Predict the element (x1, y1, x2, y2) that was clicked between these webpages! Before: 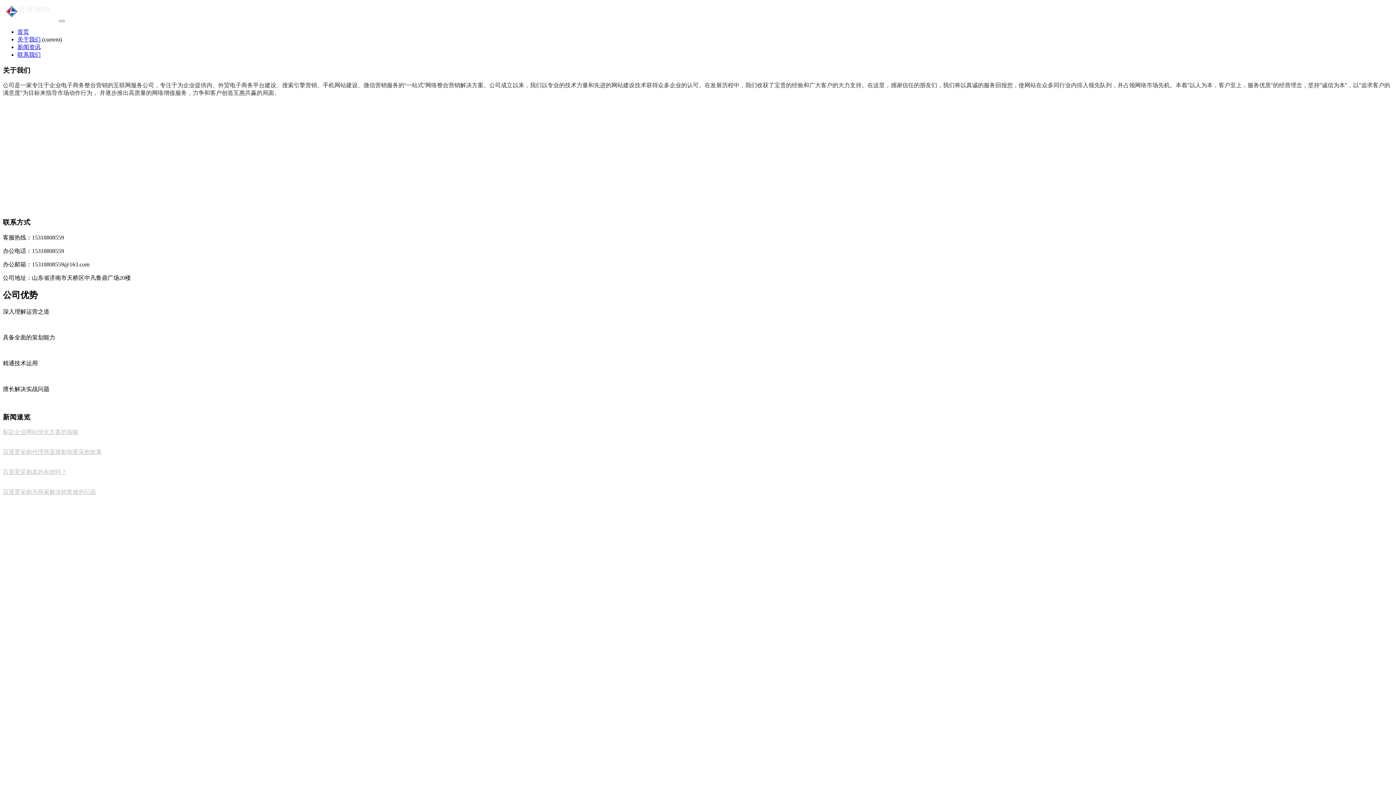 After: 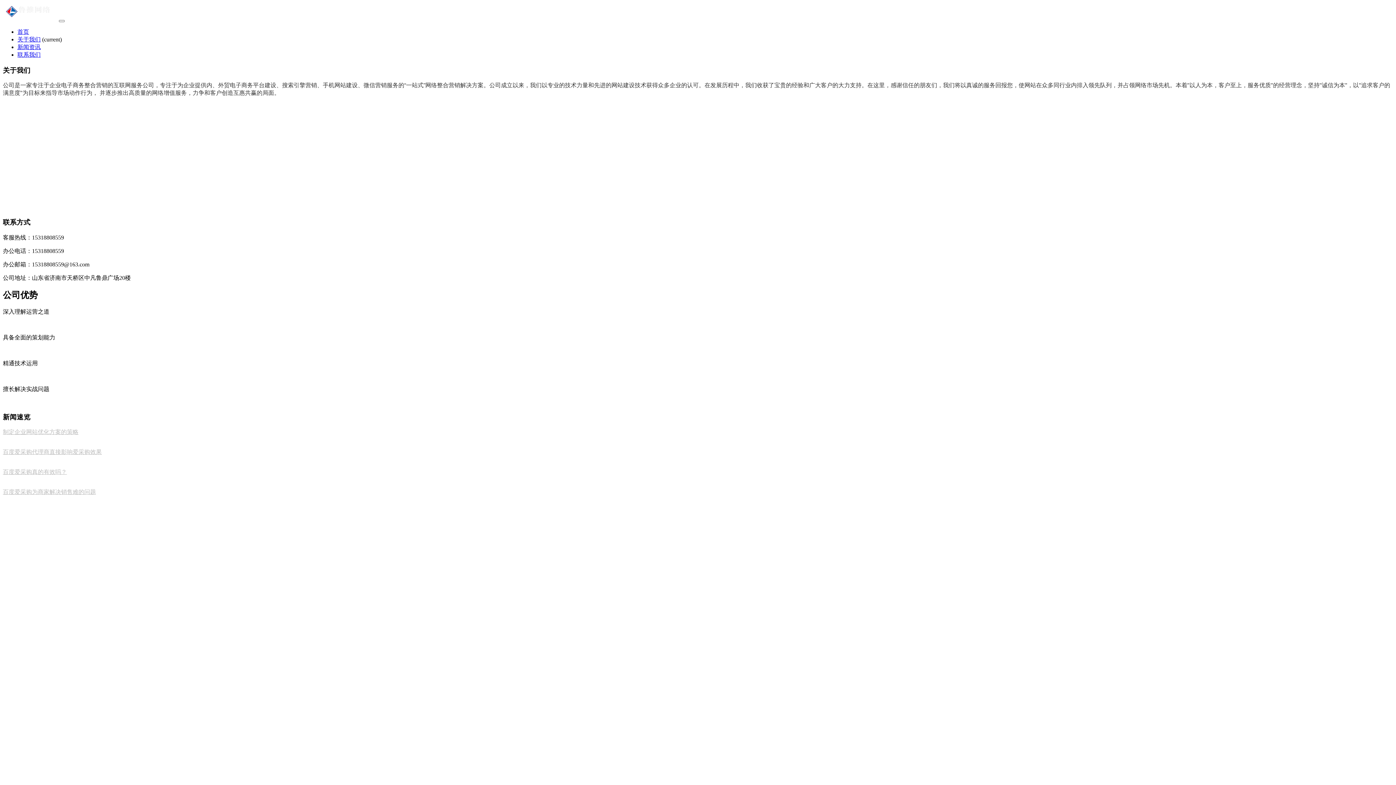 Action: bbox: (17, 36, 40, 42) label: 关于我们